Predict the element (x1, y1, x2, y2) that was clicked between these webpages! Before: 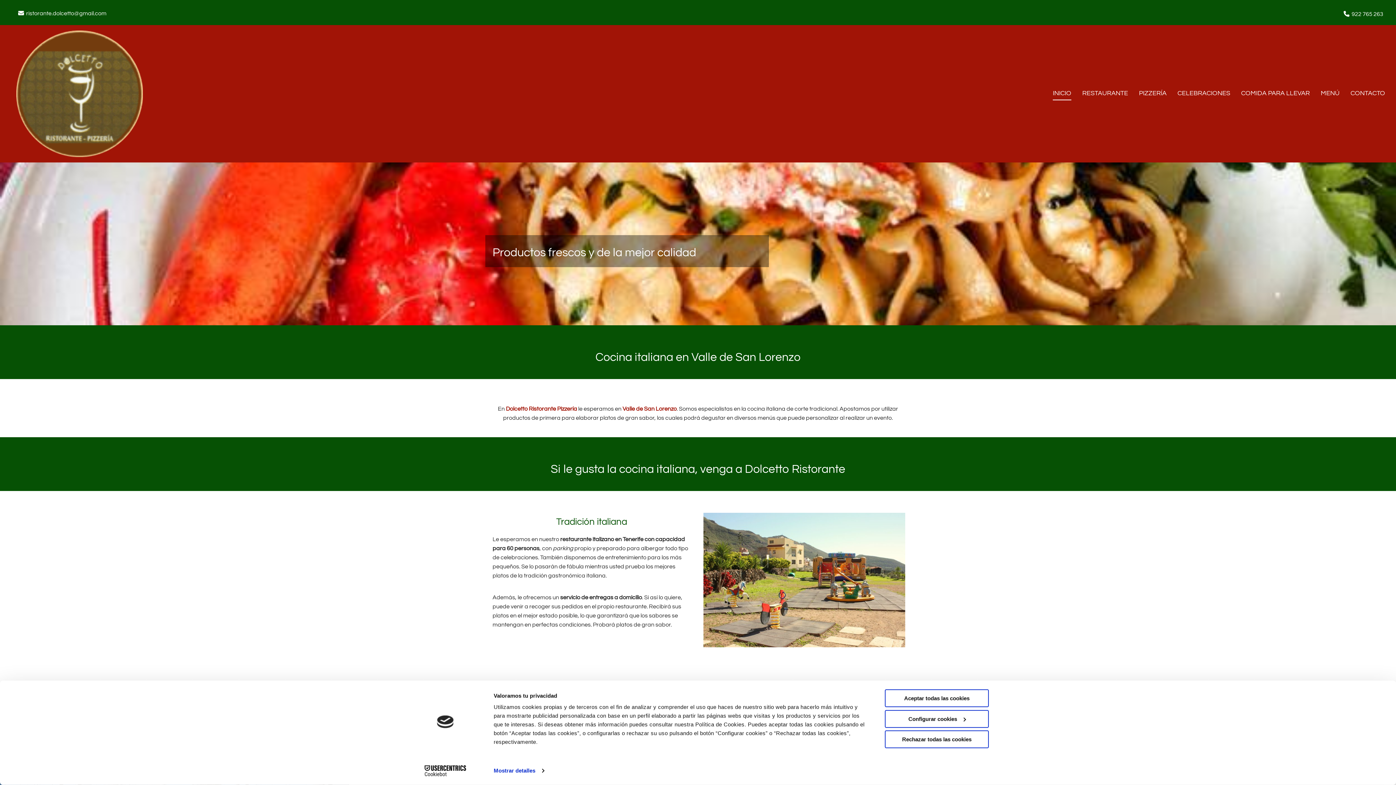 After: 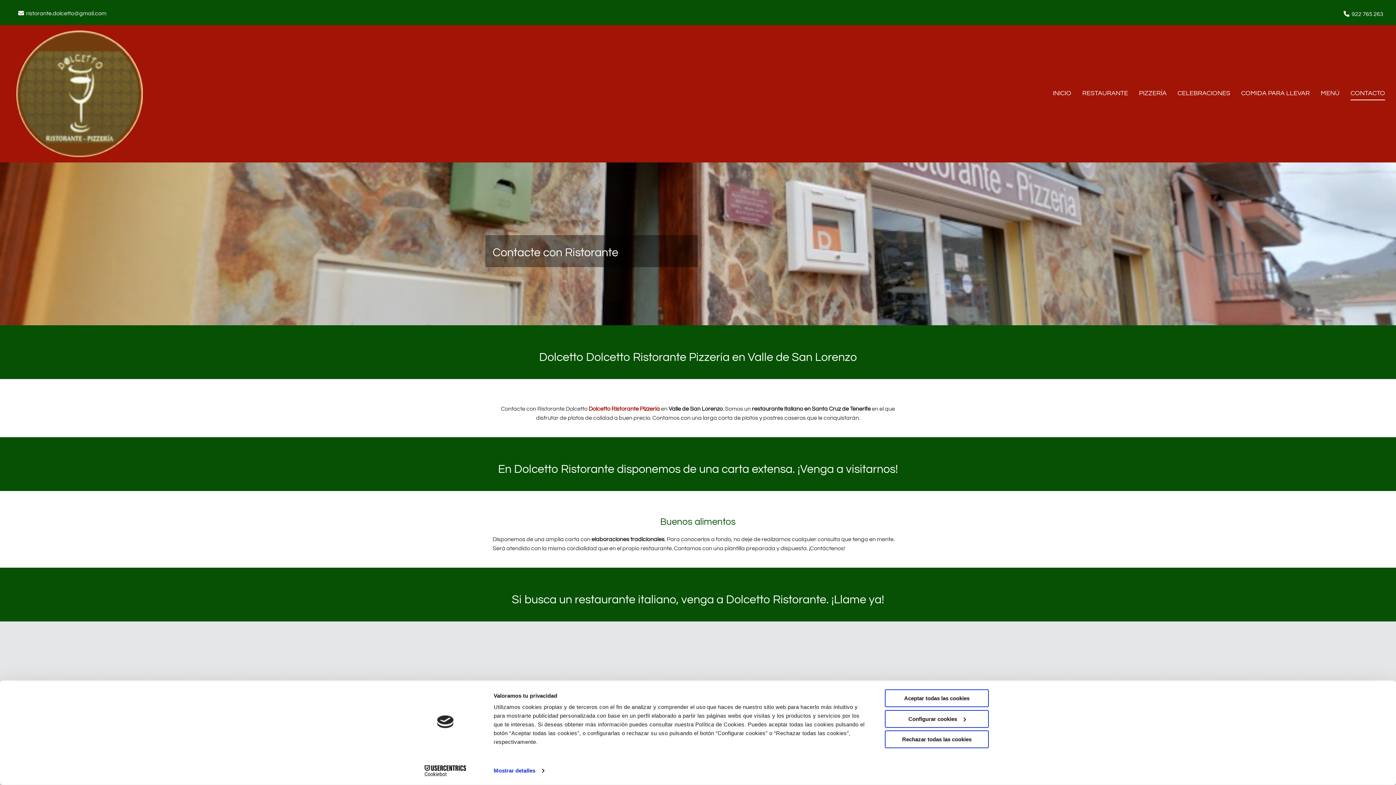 Action: label: Valle de San Lorenzo bbox: (622, 406, 676, 411)